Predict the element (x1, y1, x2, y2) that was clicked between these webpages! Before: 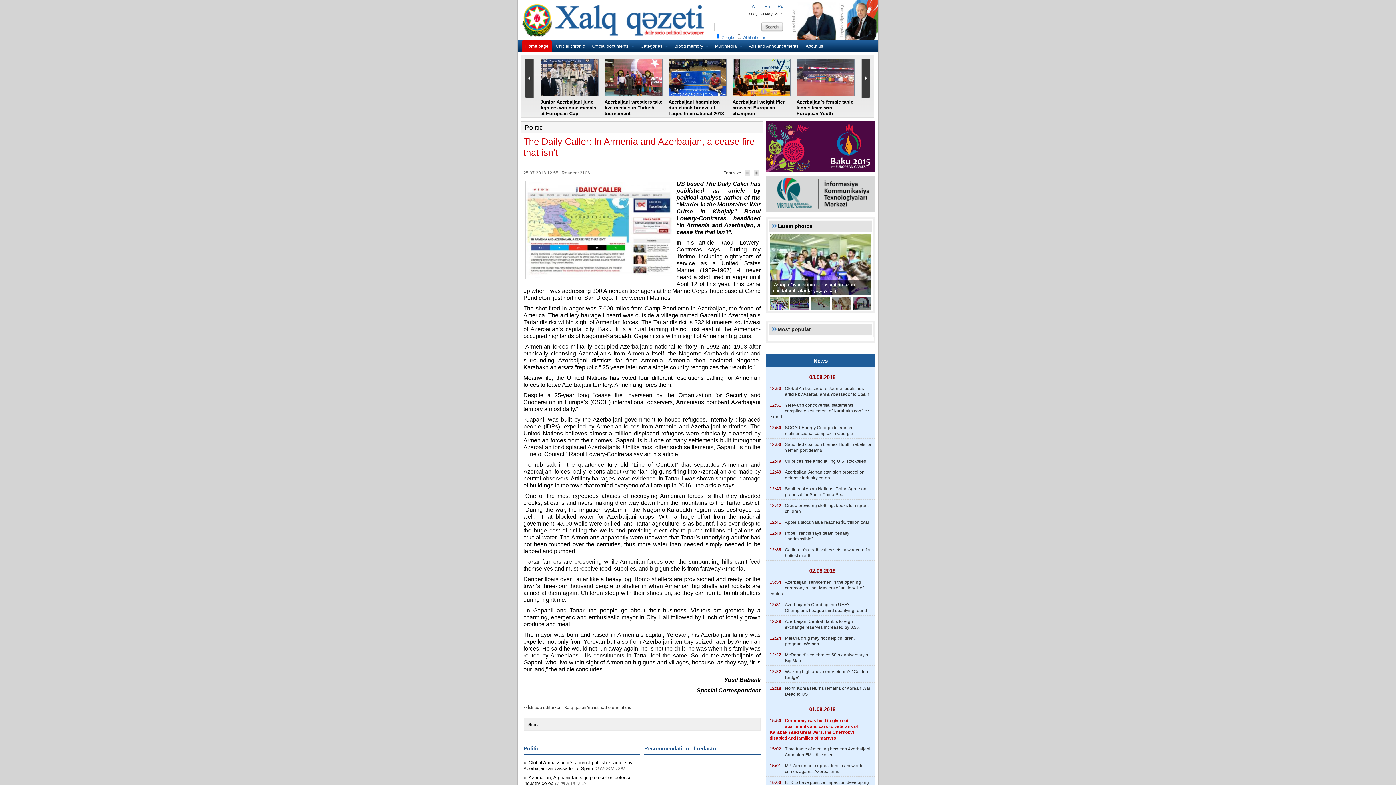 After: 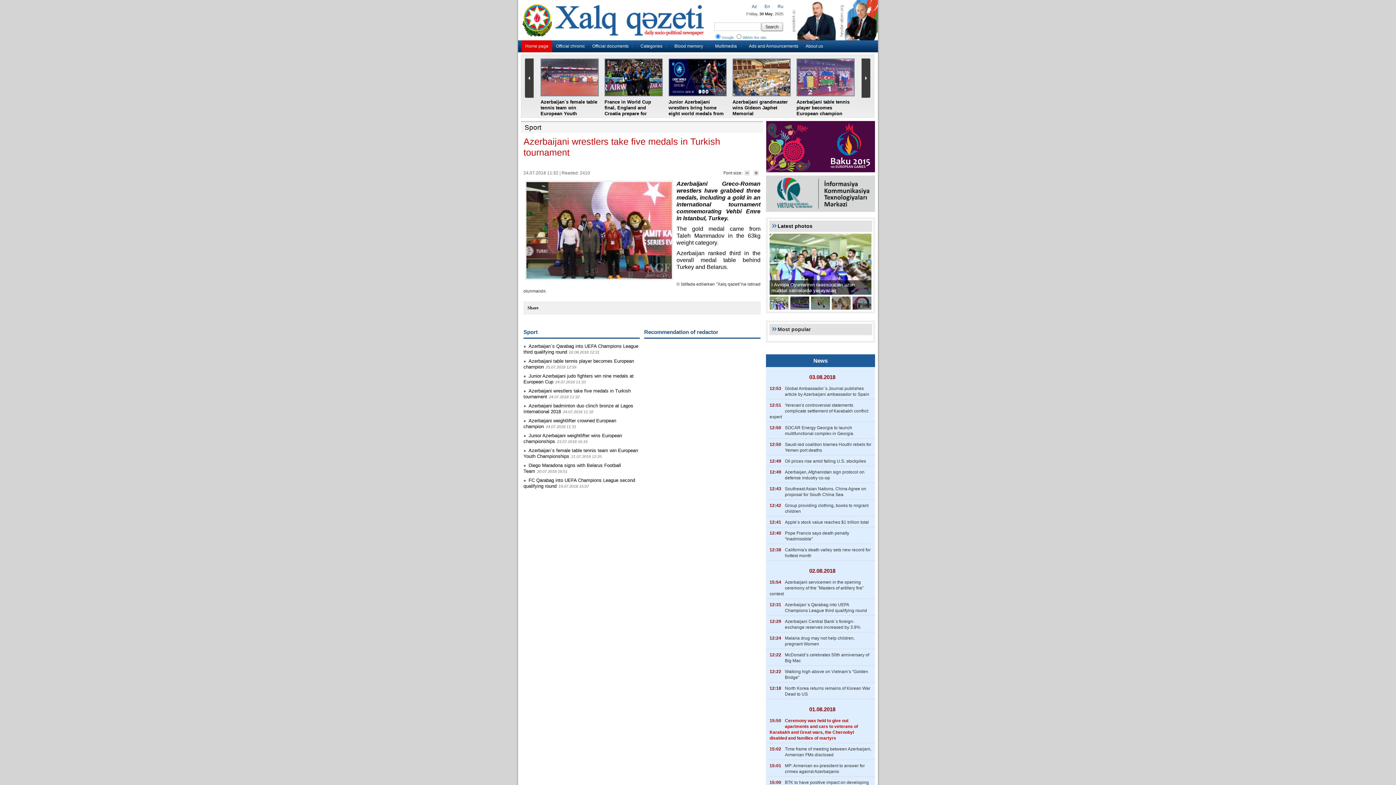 Action: bbox: (668, 99, 726, 116) label: Azerbaijani wrestlers take five medals in Turkish tournament